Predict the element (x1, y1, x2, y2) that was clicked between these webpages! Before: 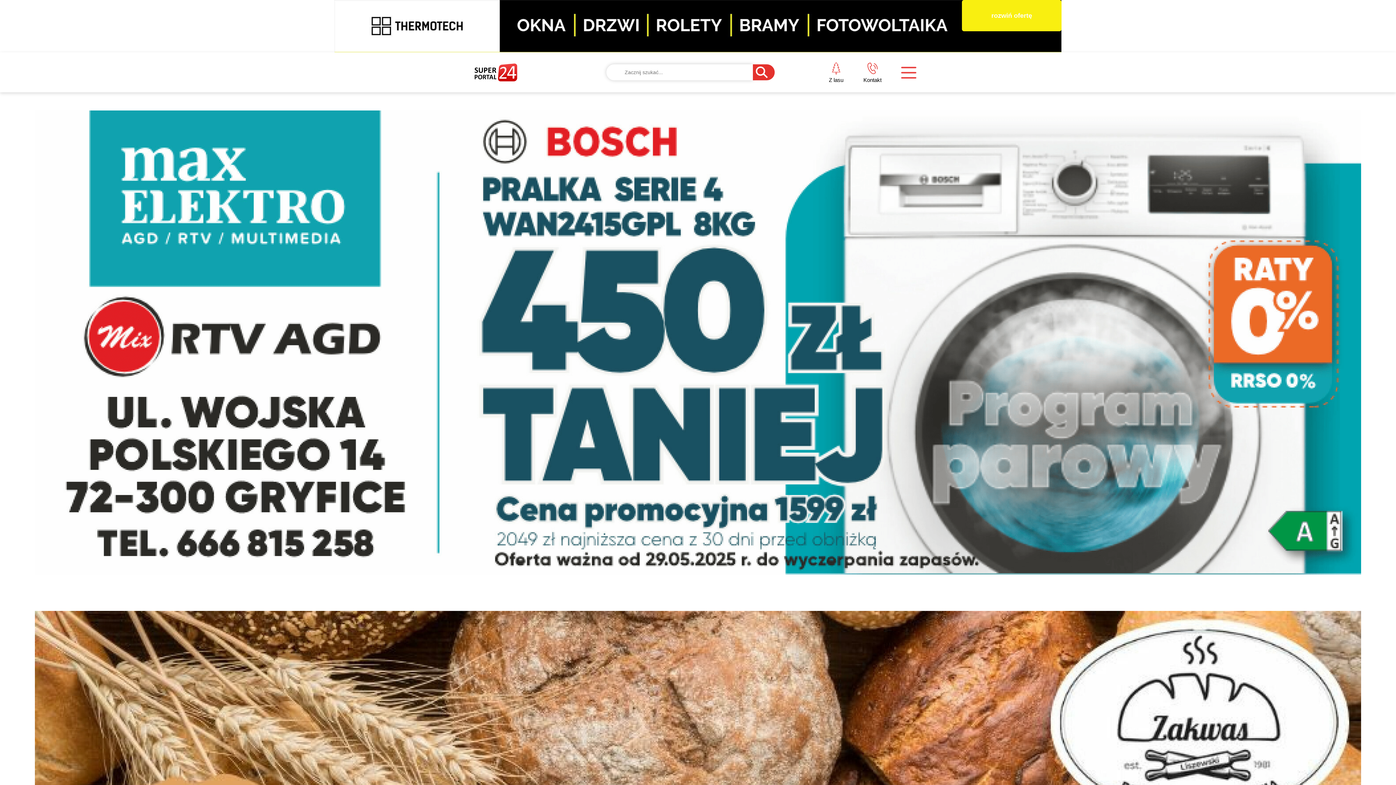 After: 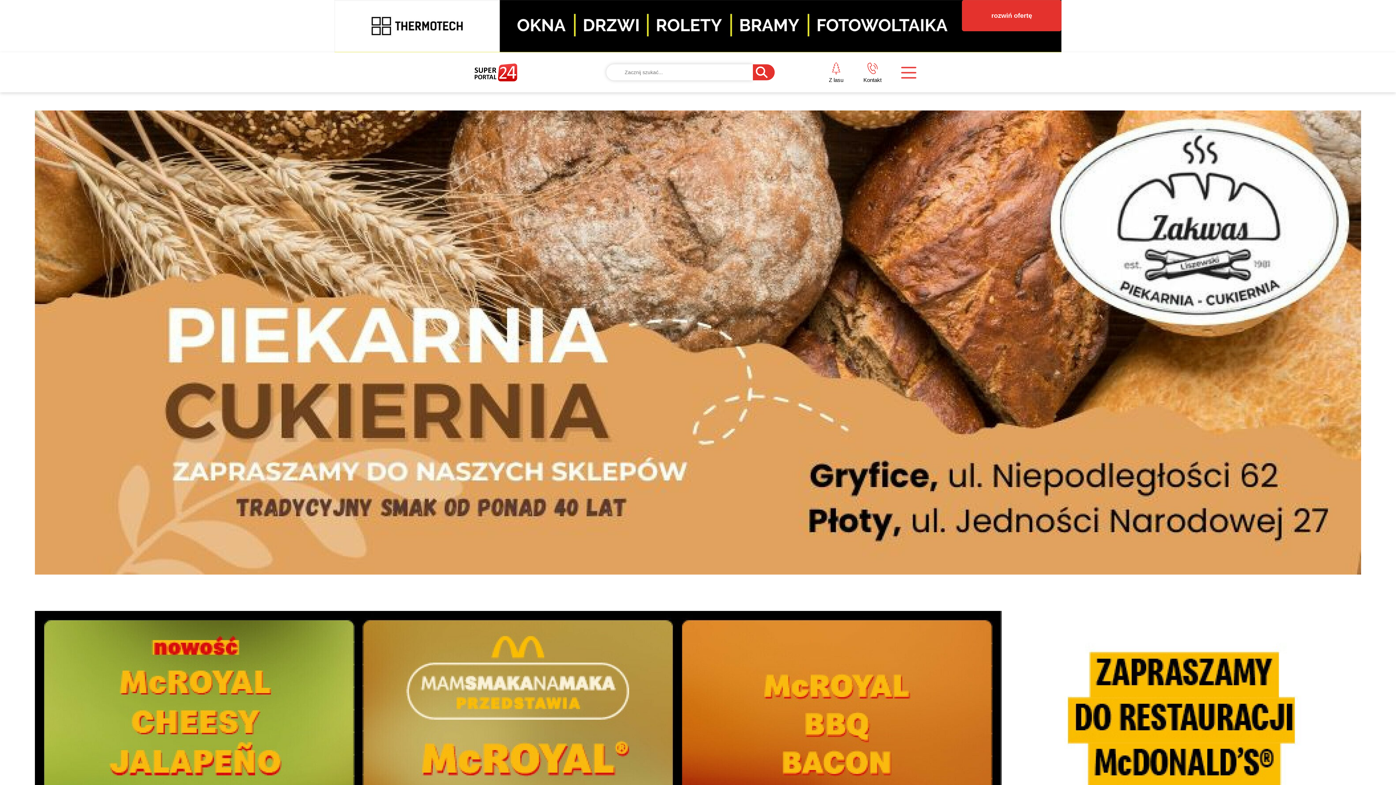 Action: bbox: (474, 68, 517, 74)